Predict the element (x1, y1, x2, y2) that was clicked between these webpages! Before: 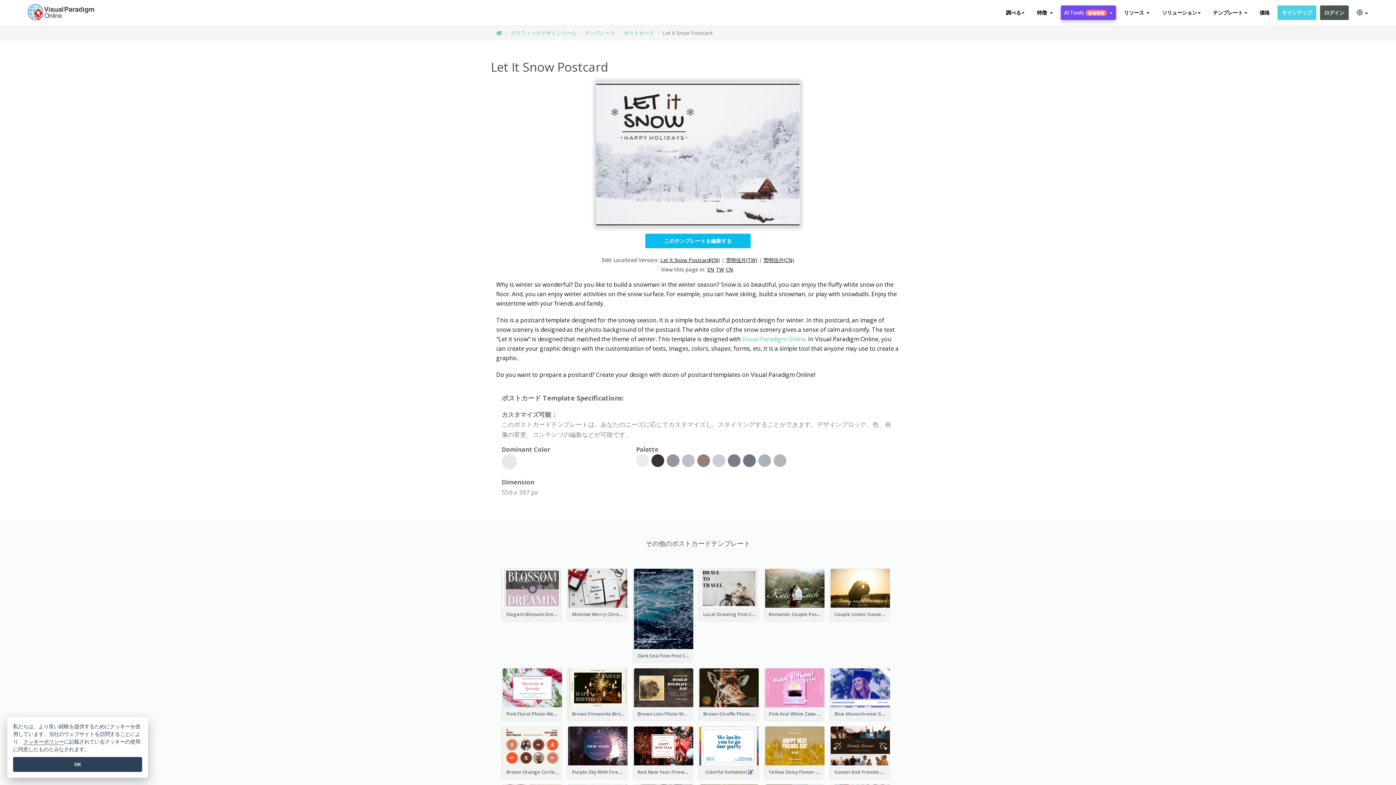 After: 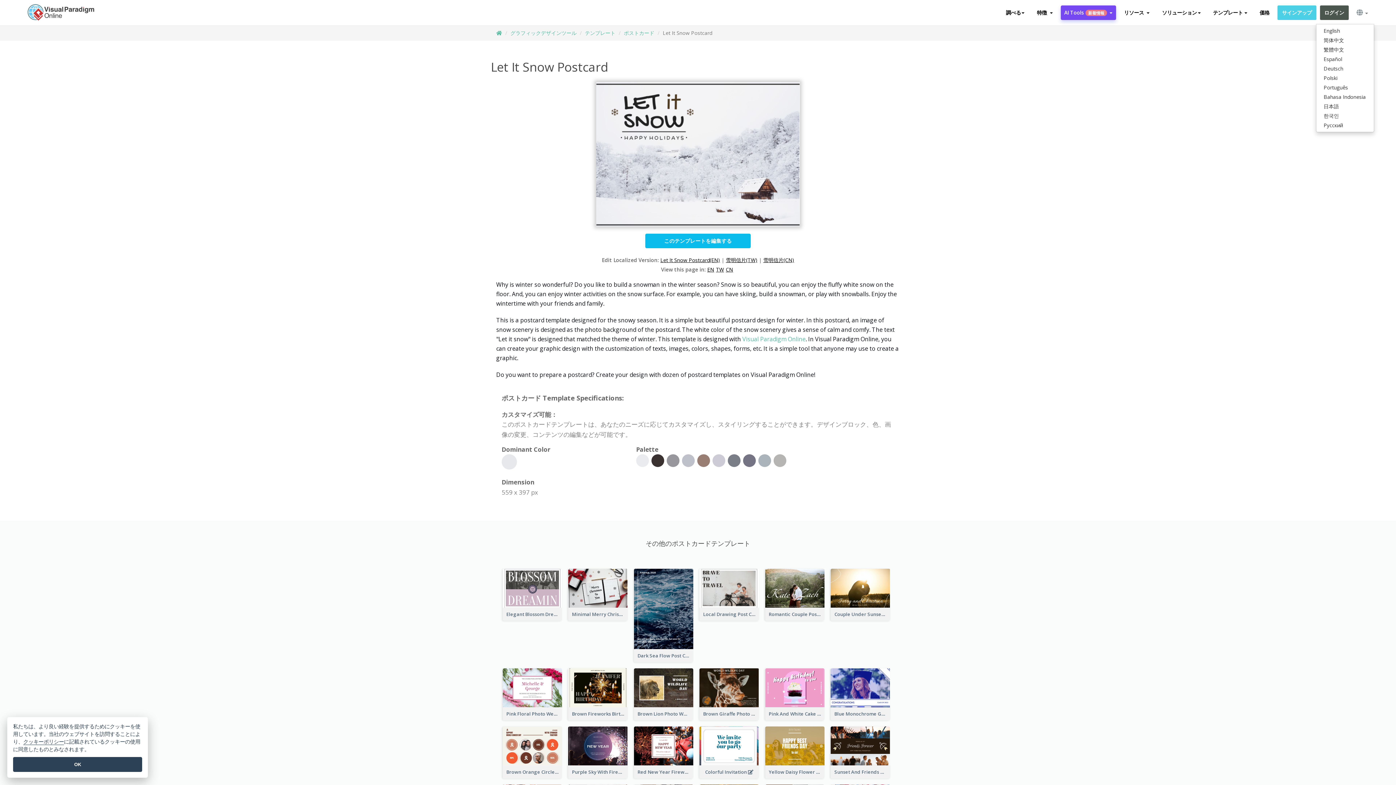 Action: bbox: (1352, 5, 1372, 20) label:  